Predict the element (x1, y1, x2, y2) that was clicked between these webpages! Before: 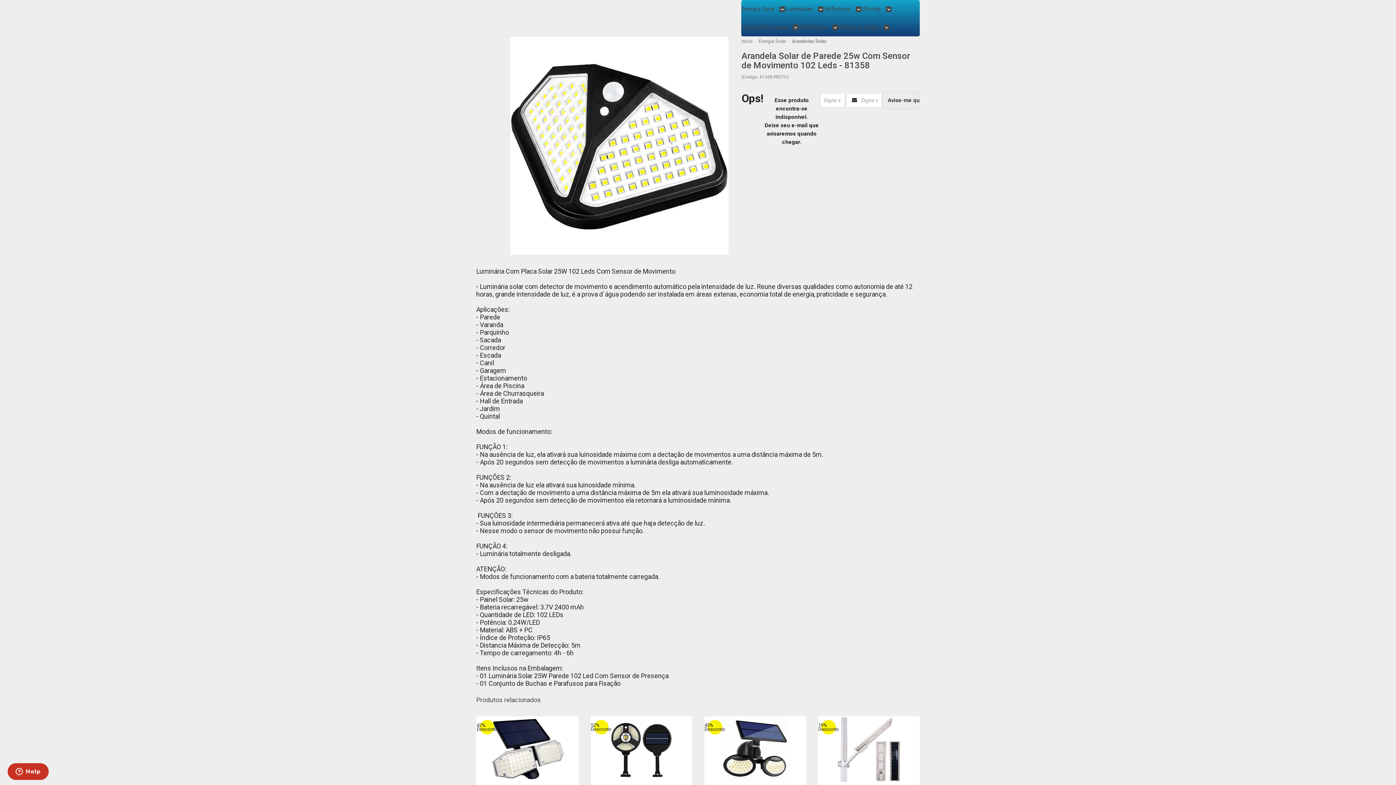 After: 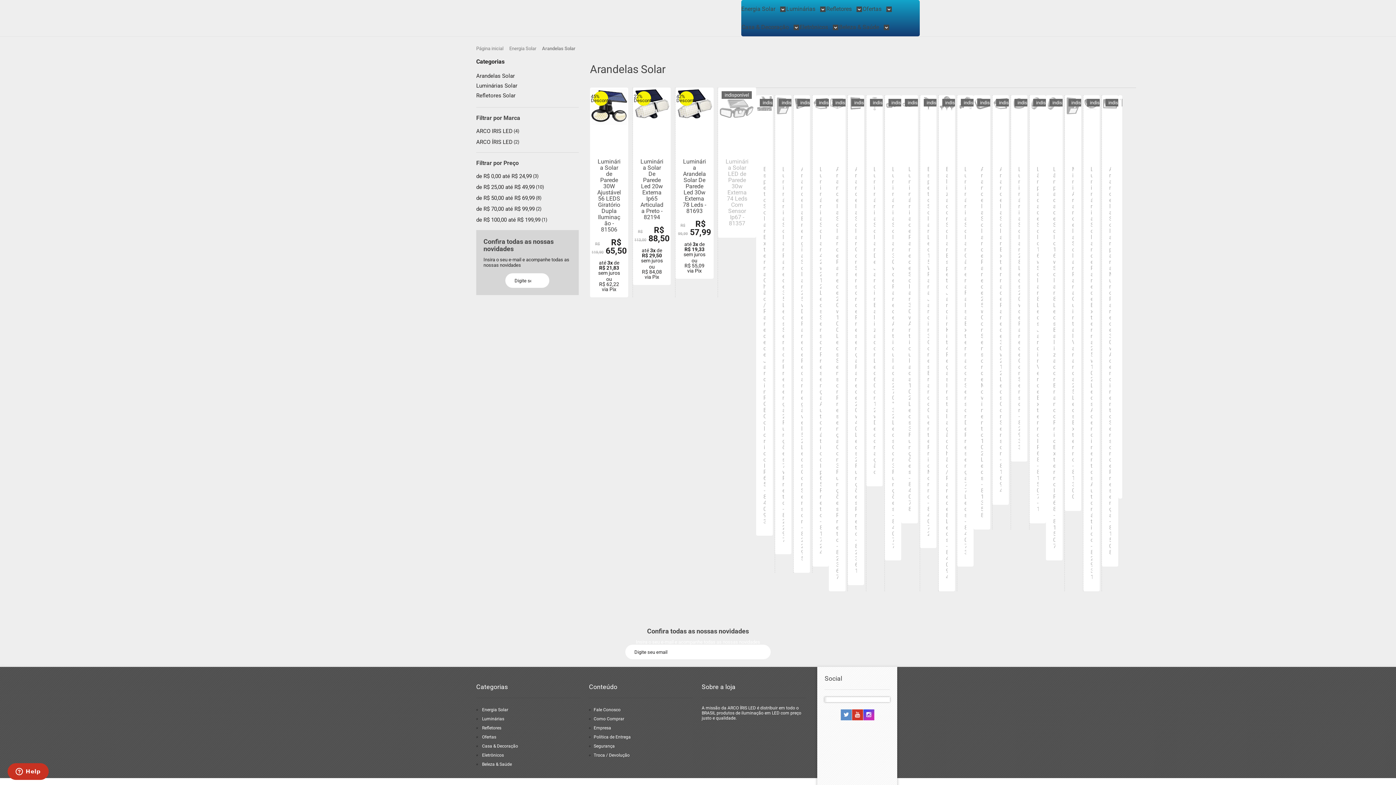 Action: bbox: (789, 38, 829, 44) label: Arandelas Solar